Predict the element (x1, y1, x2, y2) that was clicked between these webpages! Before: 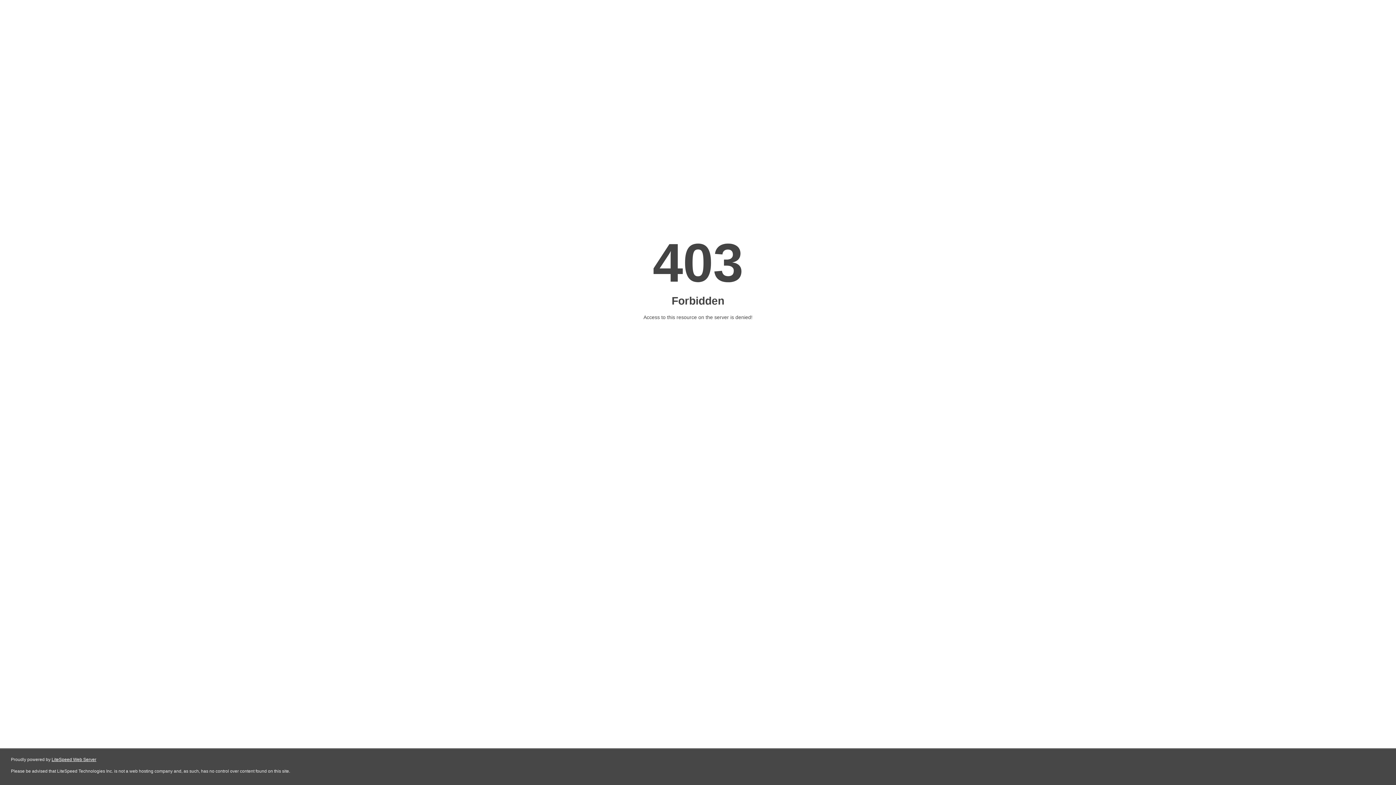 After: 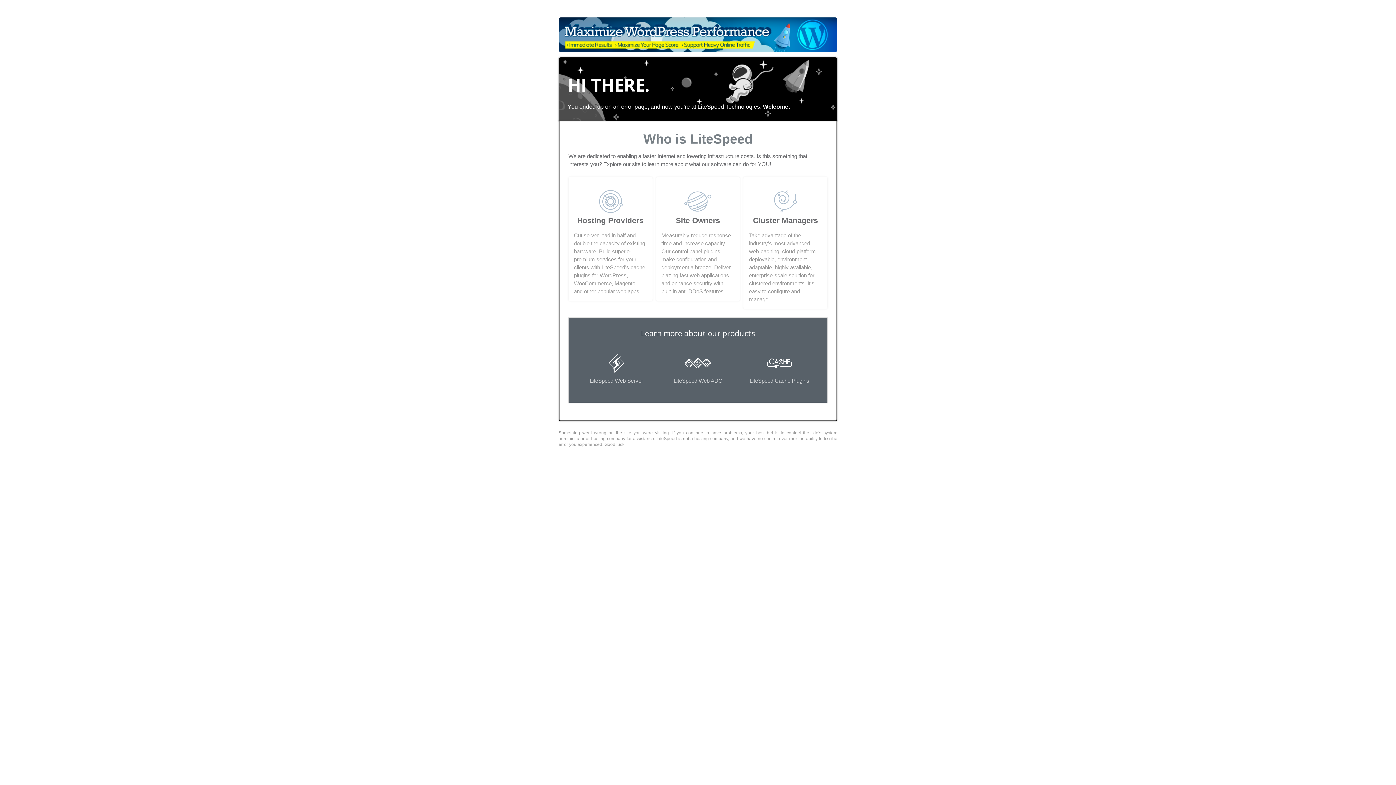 Action: bbox: (51, 757, 96, 762) label: LiteSpeed Web Server